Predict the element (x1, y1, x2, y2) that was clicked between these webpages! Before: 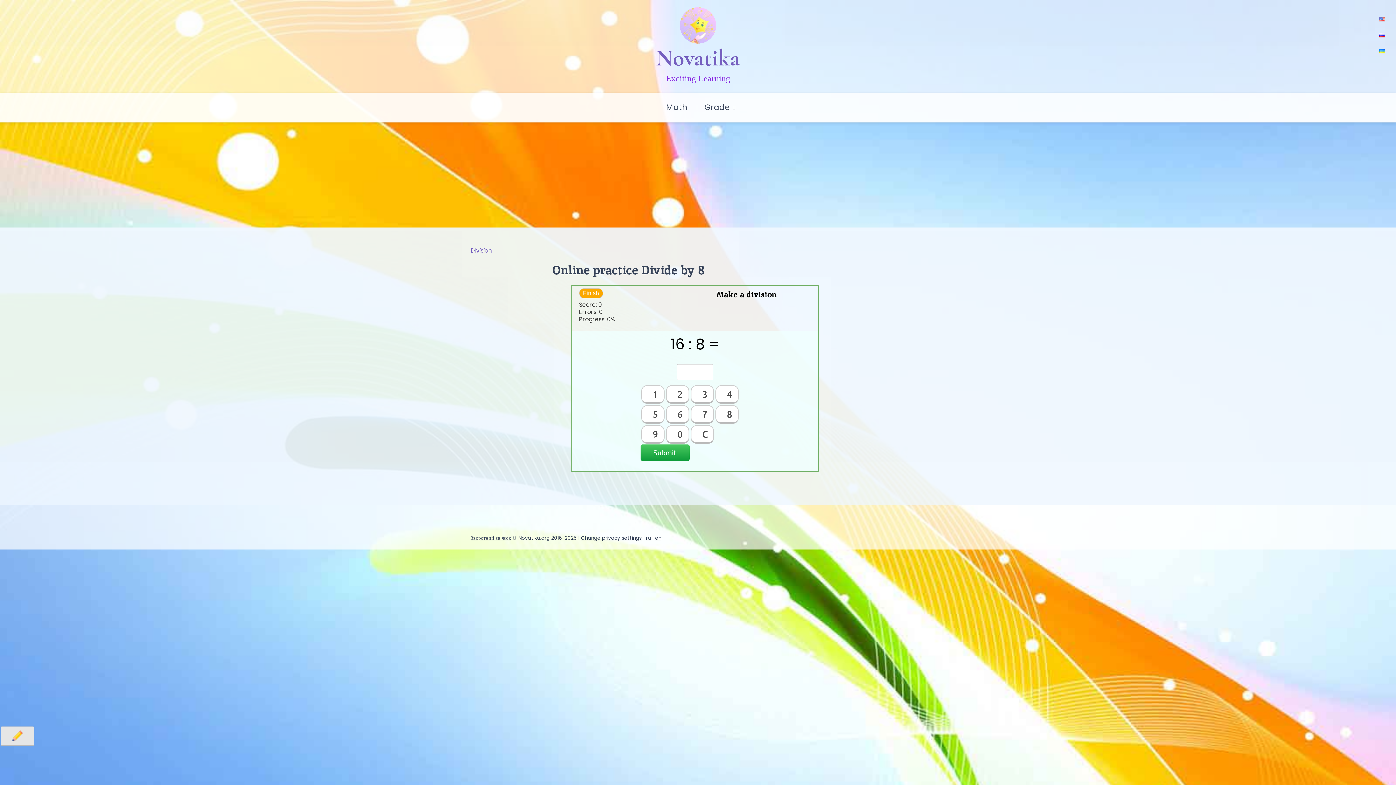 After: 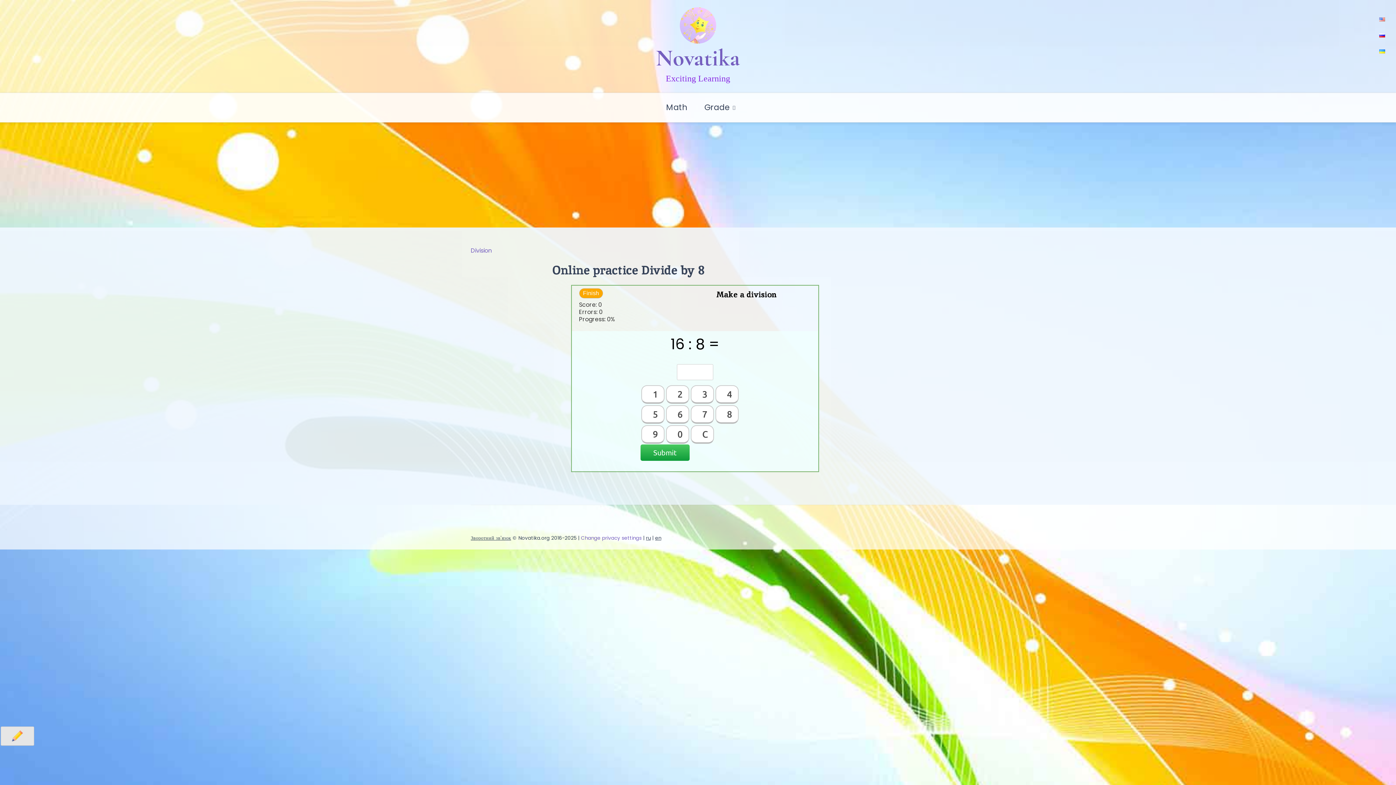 Action: label: Change privacy settings bbox: (581, 534, 641, 542)